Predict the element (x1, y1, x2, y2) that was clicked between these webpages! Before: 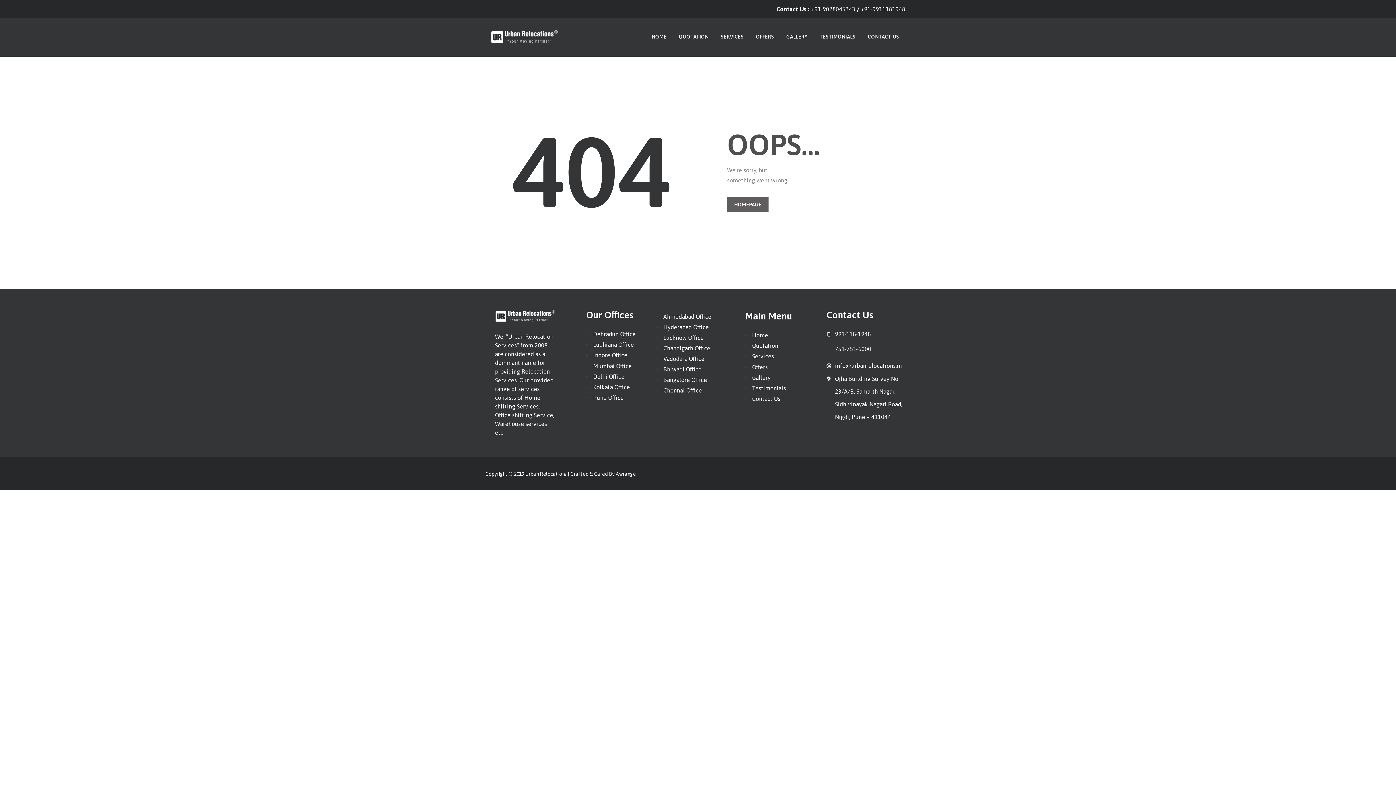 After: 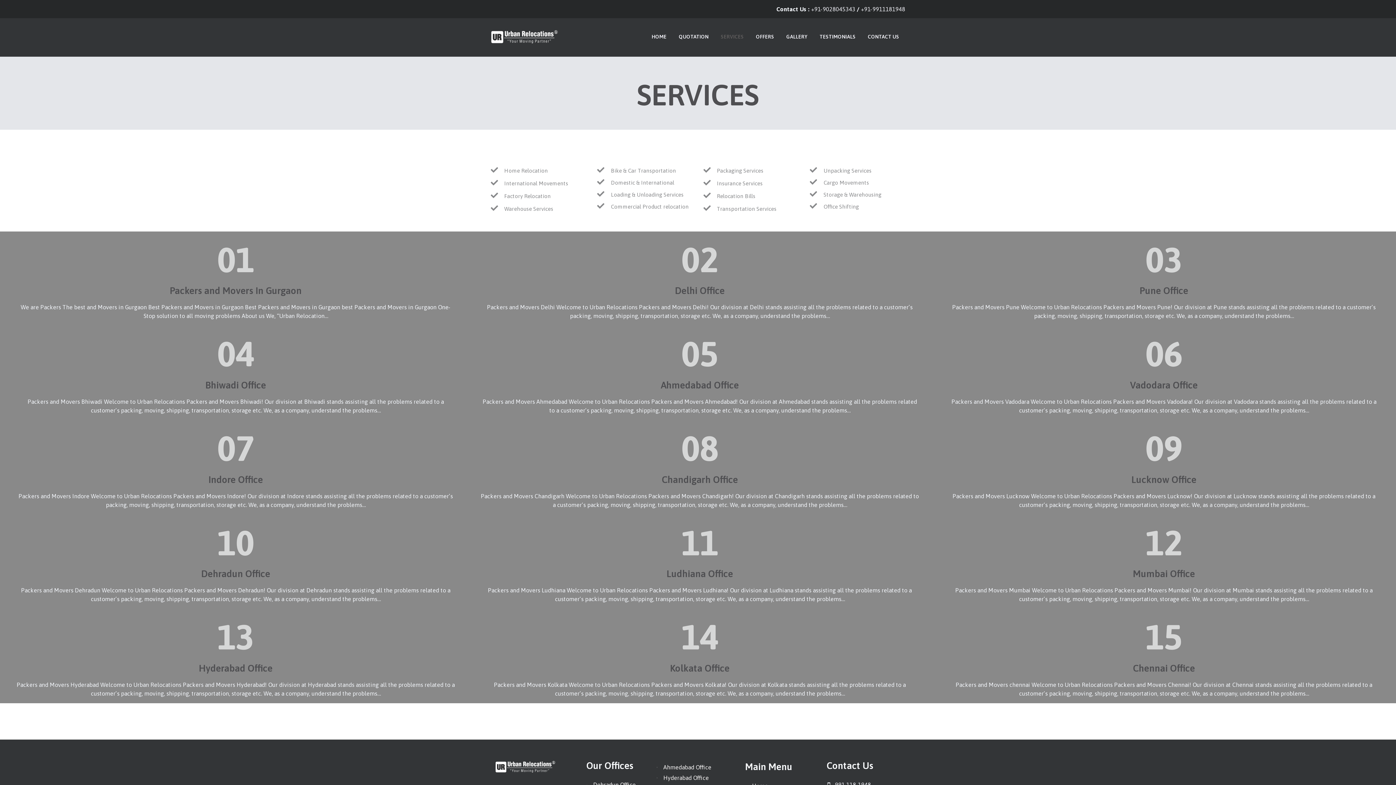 Action: bbox: (752, 353, 774, 359) label: Services